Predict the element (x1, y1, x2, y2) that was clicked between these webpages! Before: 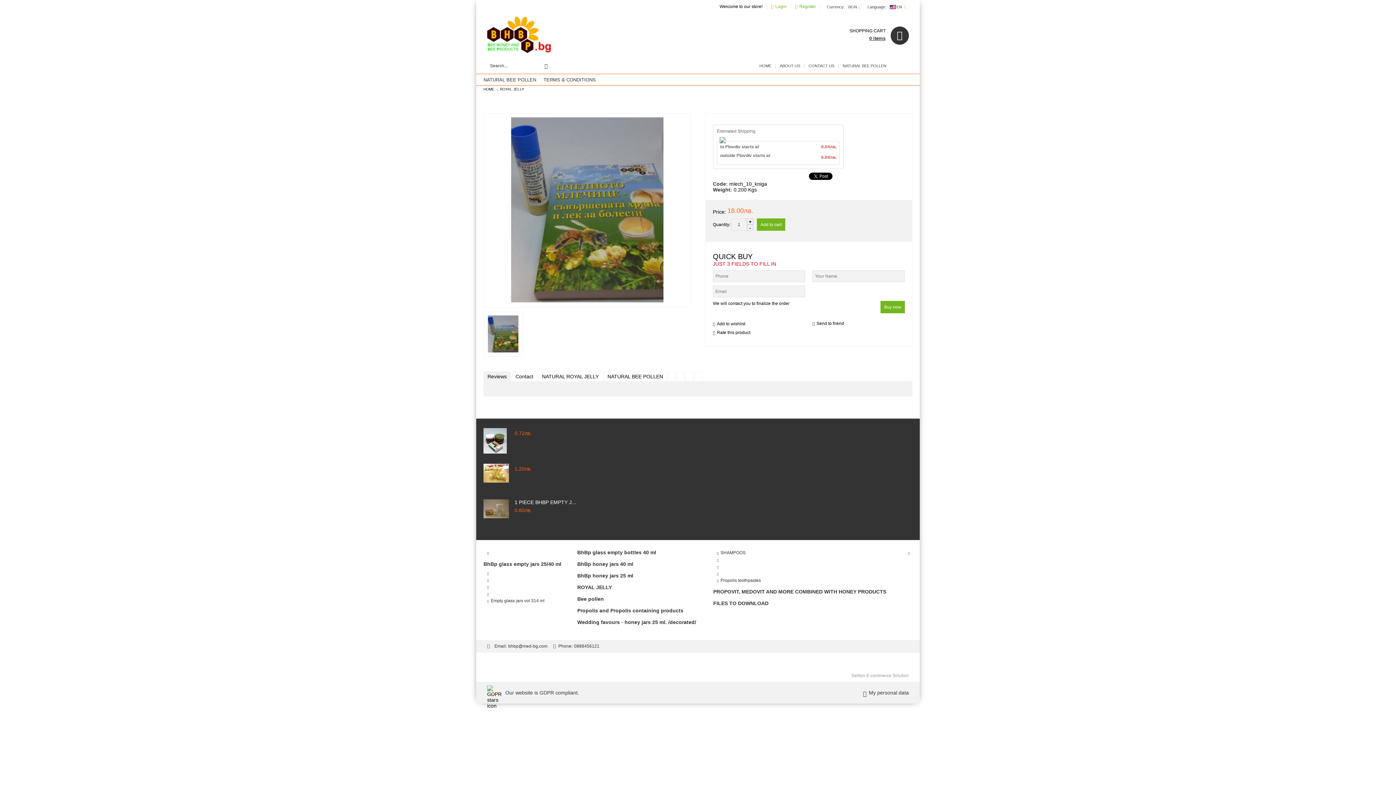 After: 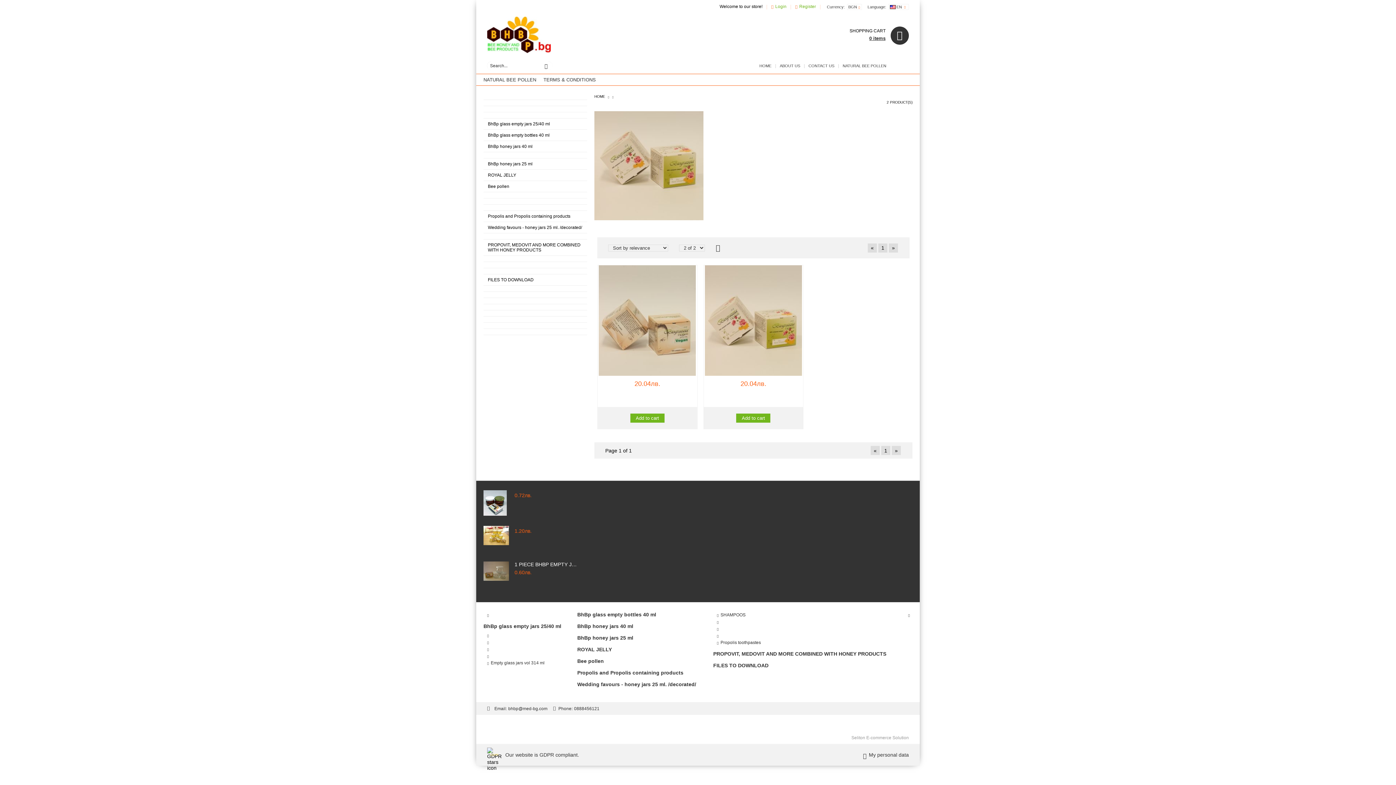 Action: bbox: (713, 564, 720, 569)